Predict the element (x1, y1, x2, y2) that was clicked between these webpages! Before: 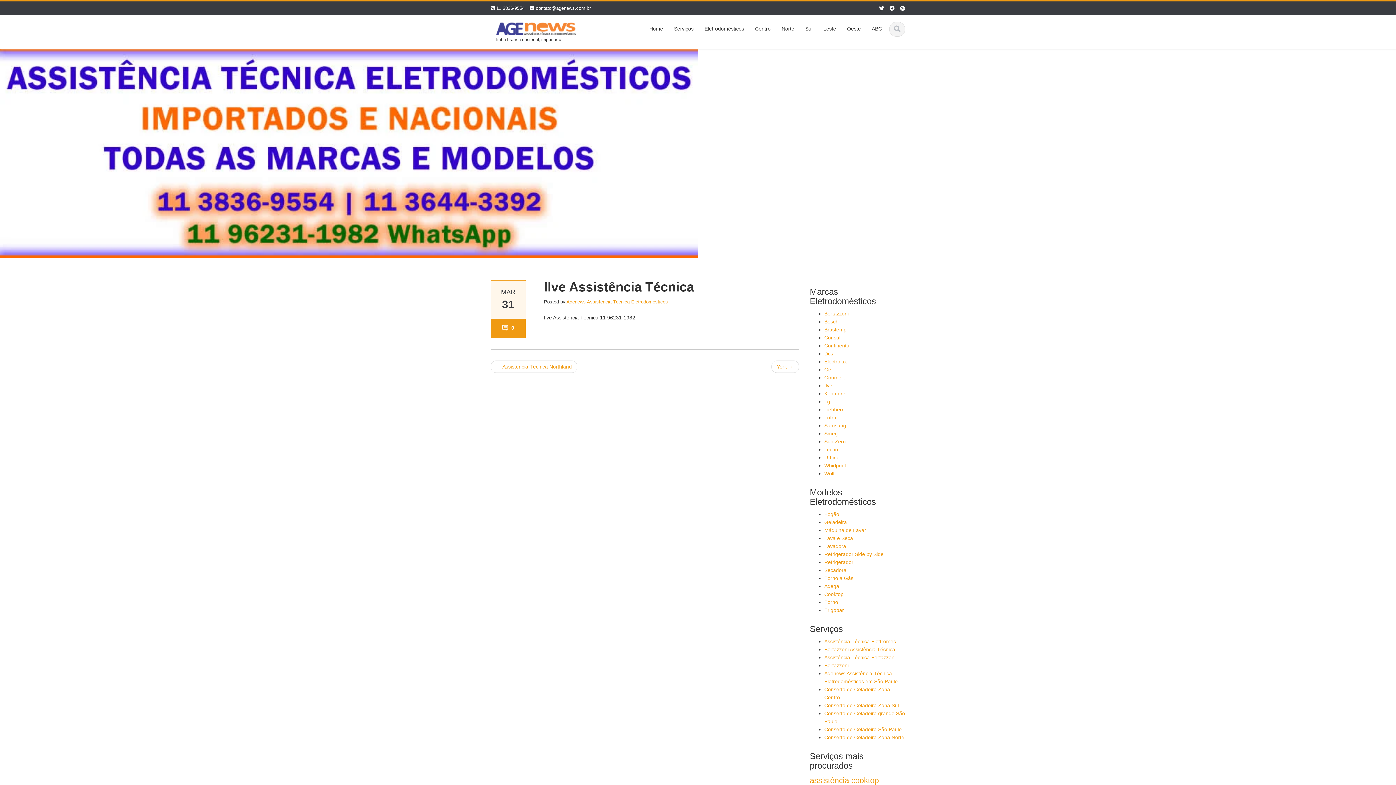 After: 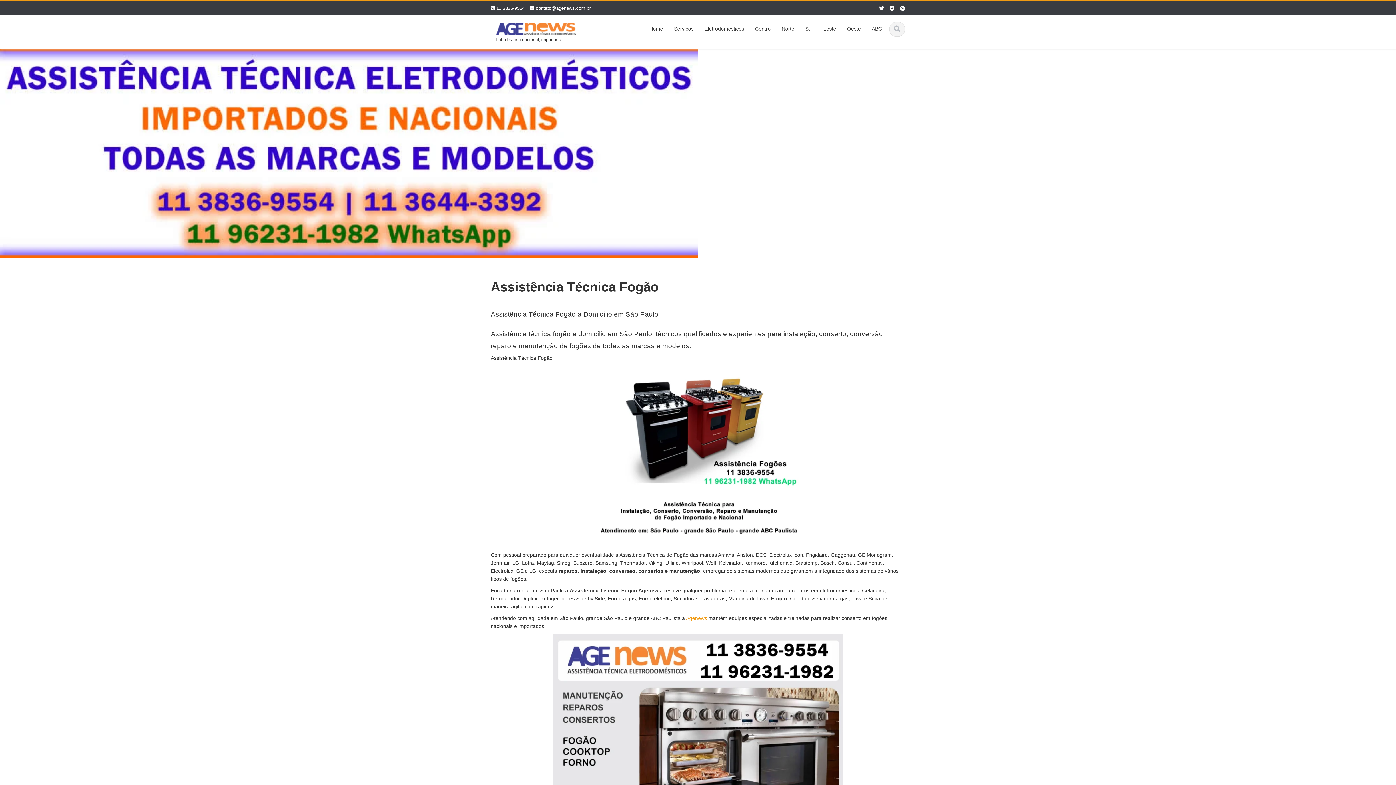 Action: label: Fogão bbox: (824, 511, 839, 517)